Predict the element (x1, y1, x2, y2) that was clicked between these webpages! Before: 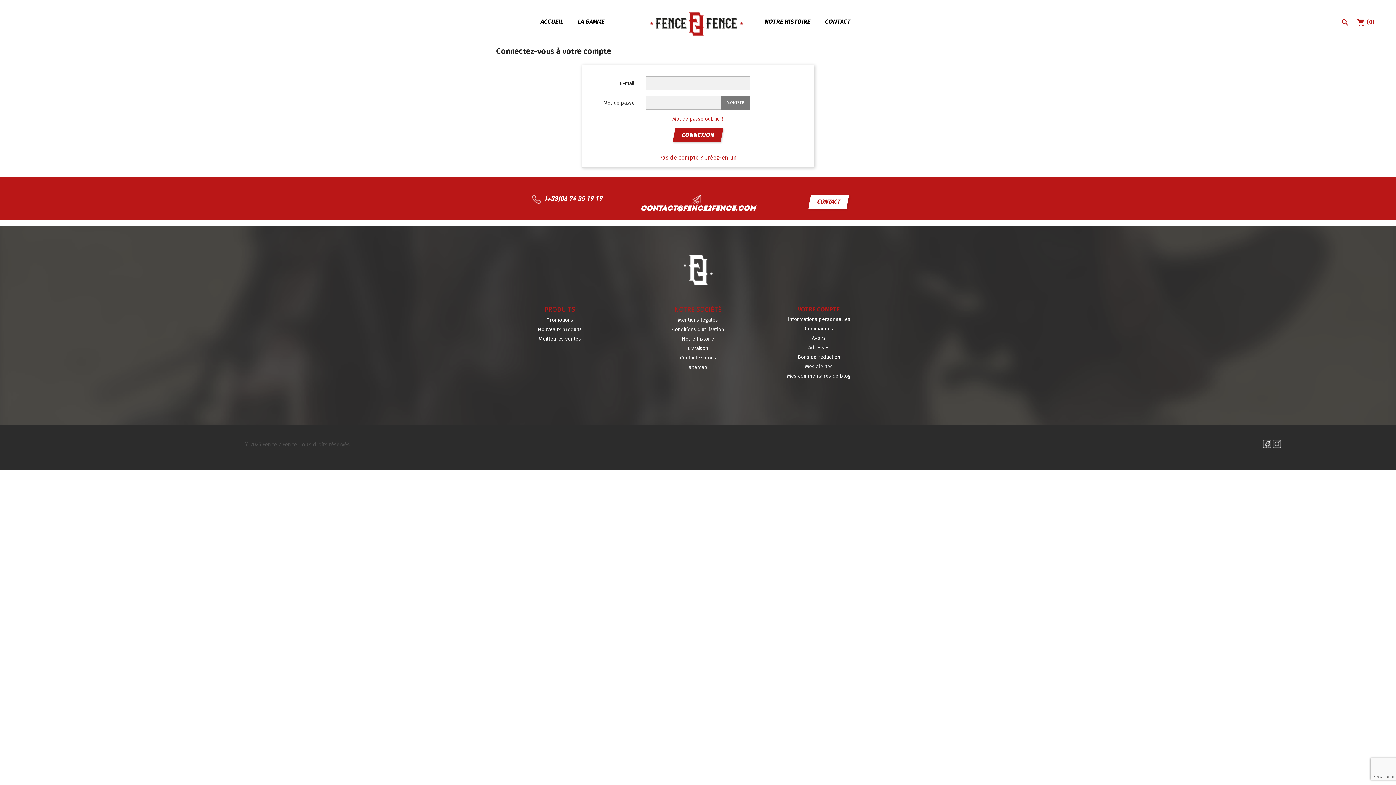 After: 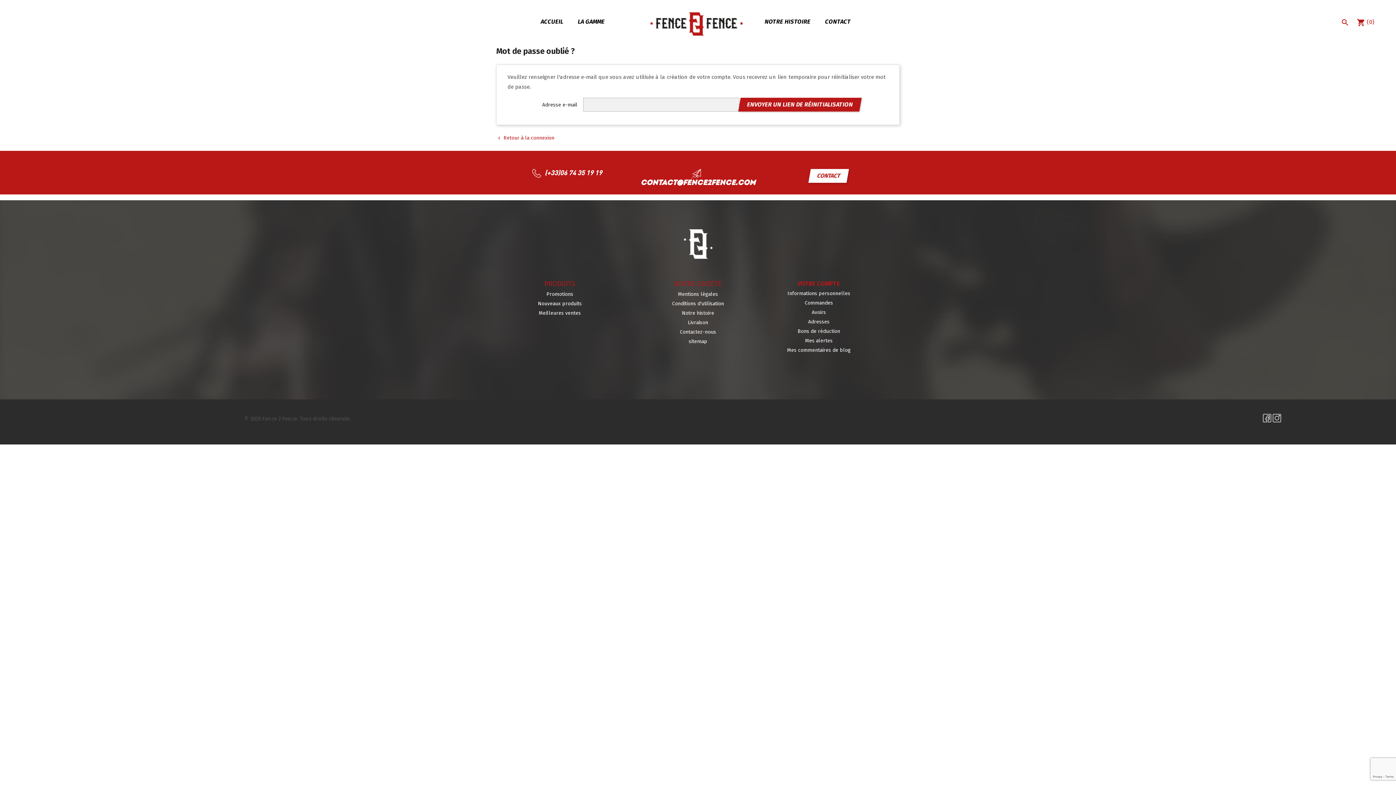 Action: label: Mot de passe oublié ? bbox: (672, 116, 724, 122)